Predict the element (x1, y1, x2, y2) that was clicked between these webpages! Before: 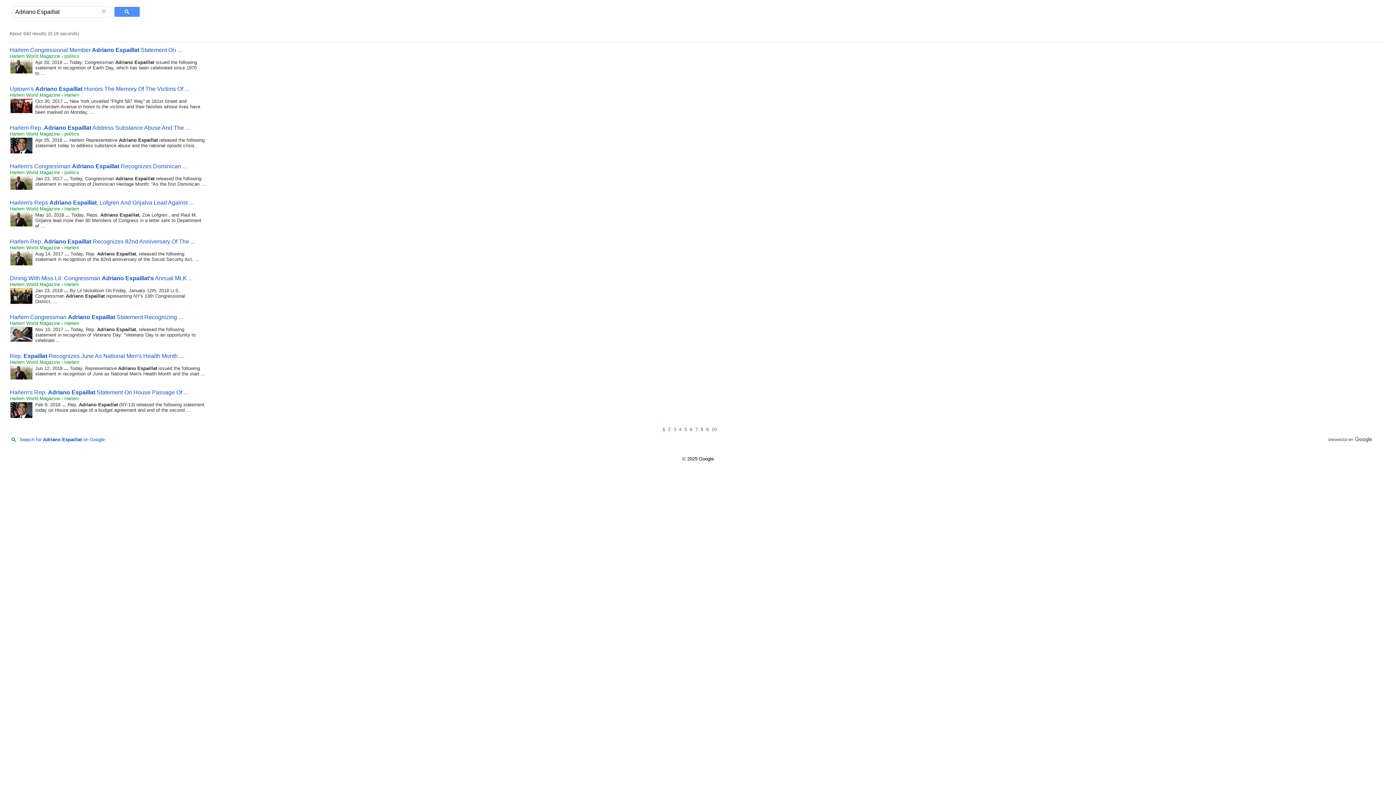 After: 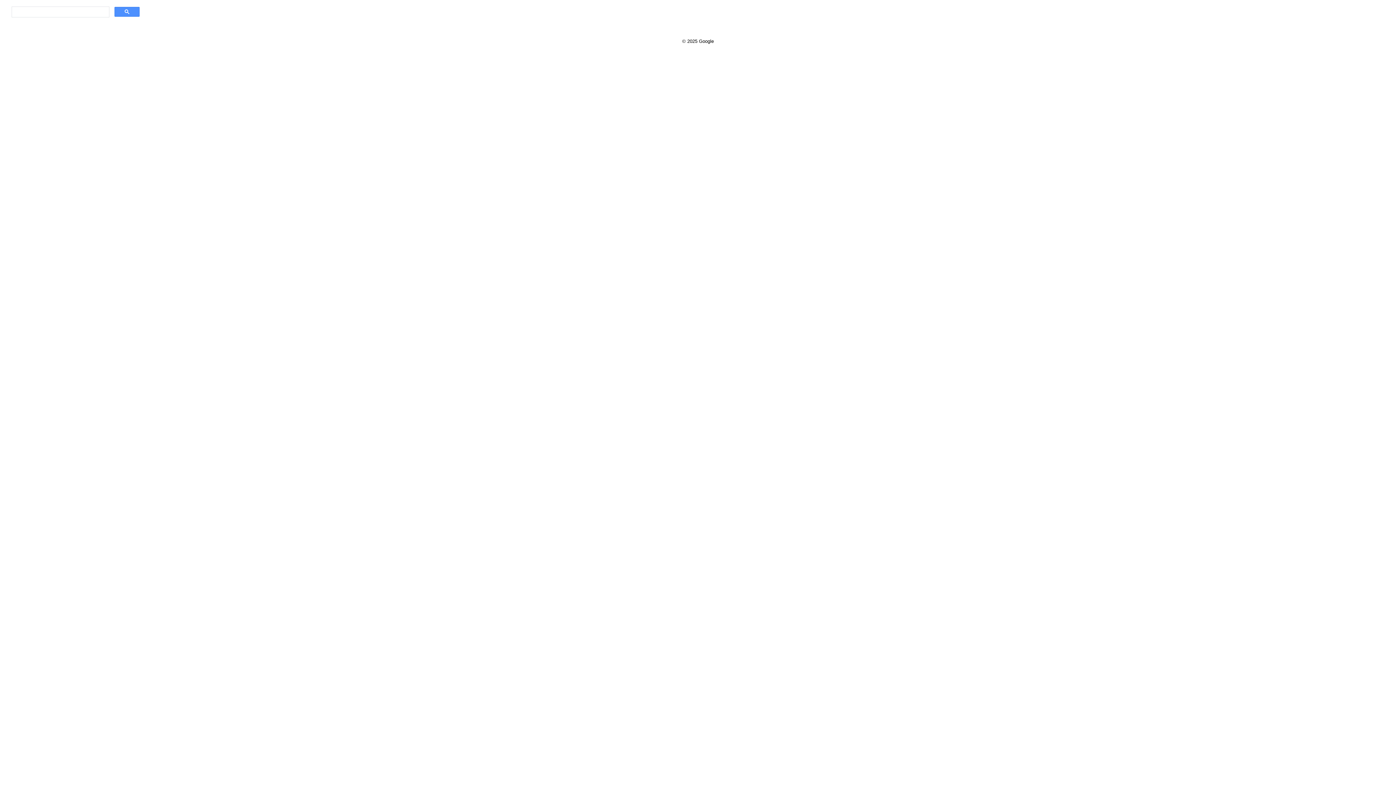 Action: bbox: (99, 6, 108, 16) label: ×